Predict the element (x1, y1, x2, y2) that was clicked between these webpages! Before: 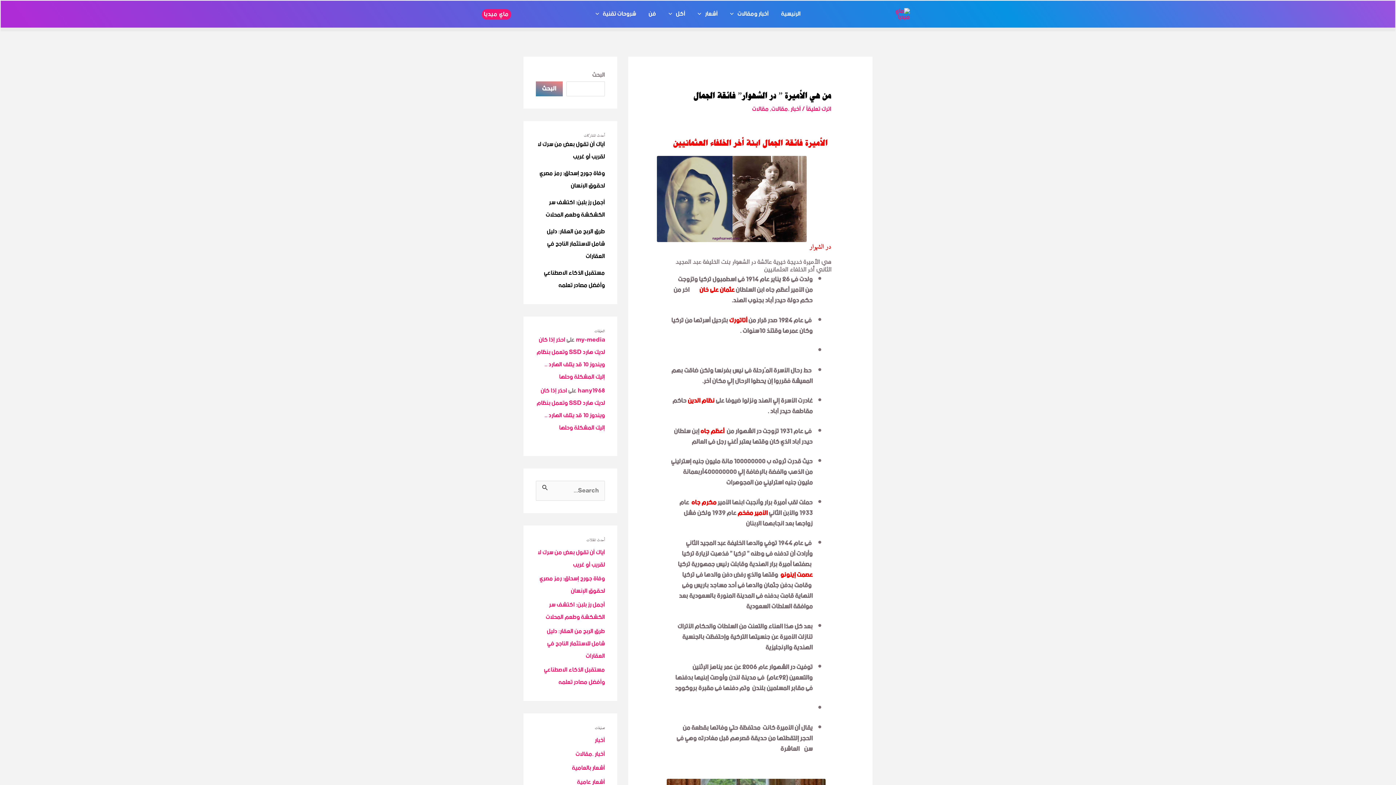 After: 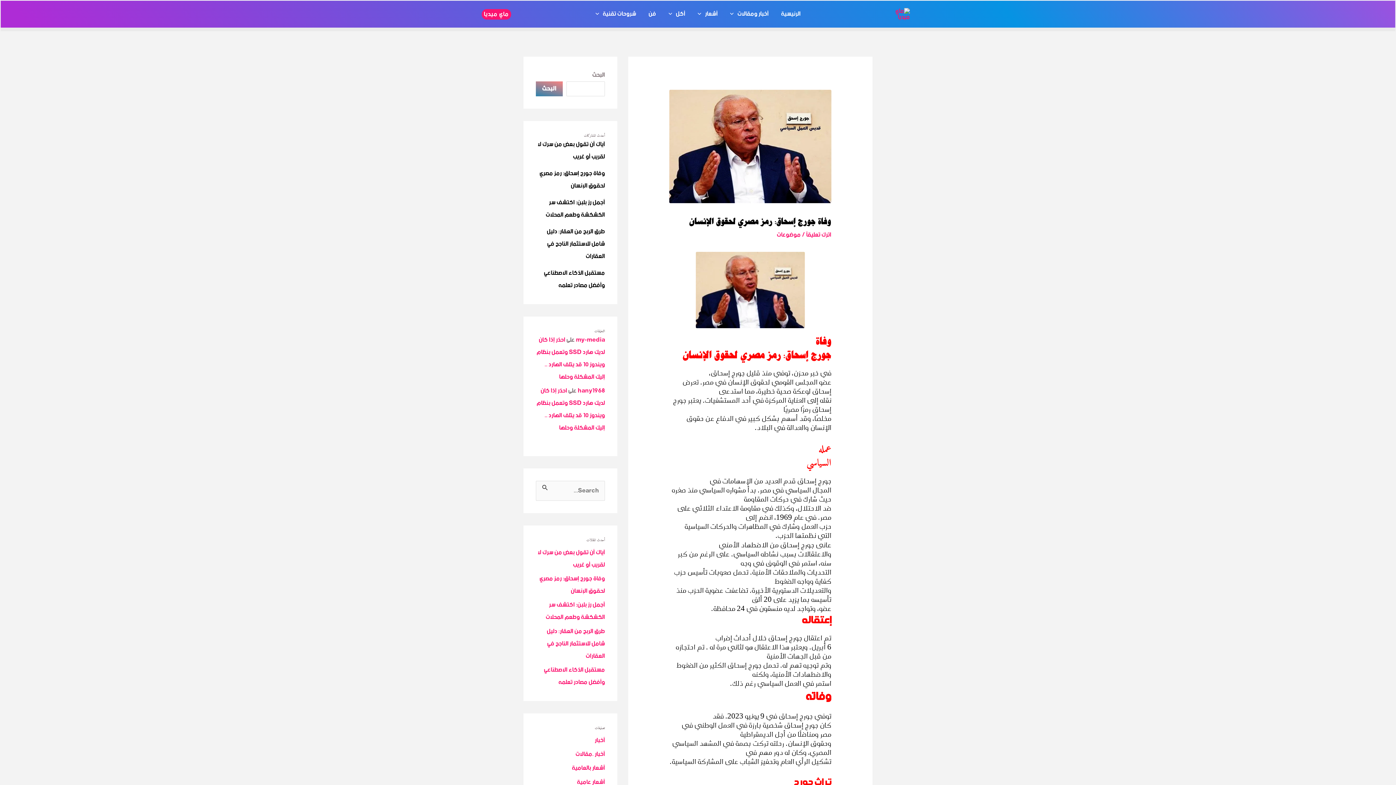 Action: bbox: (539, 572, 605, 598) label: وفاة جورج إسحاق: رمز مصري لحقوق الإنسان